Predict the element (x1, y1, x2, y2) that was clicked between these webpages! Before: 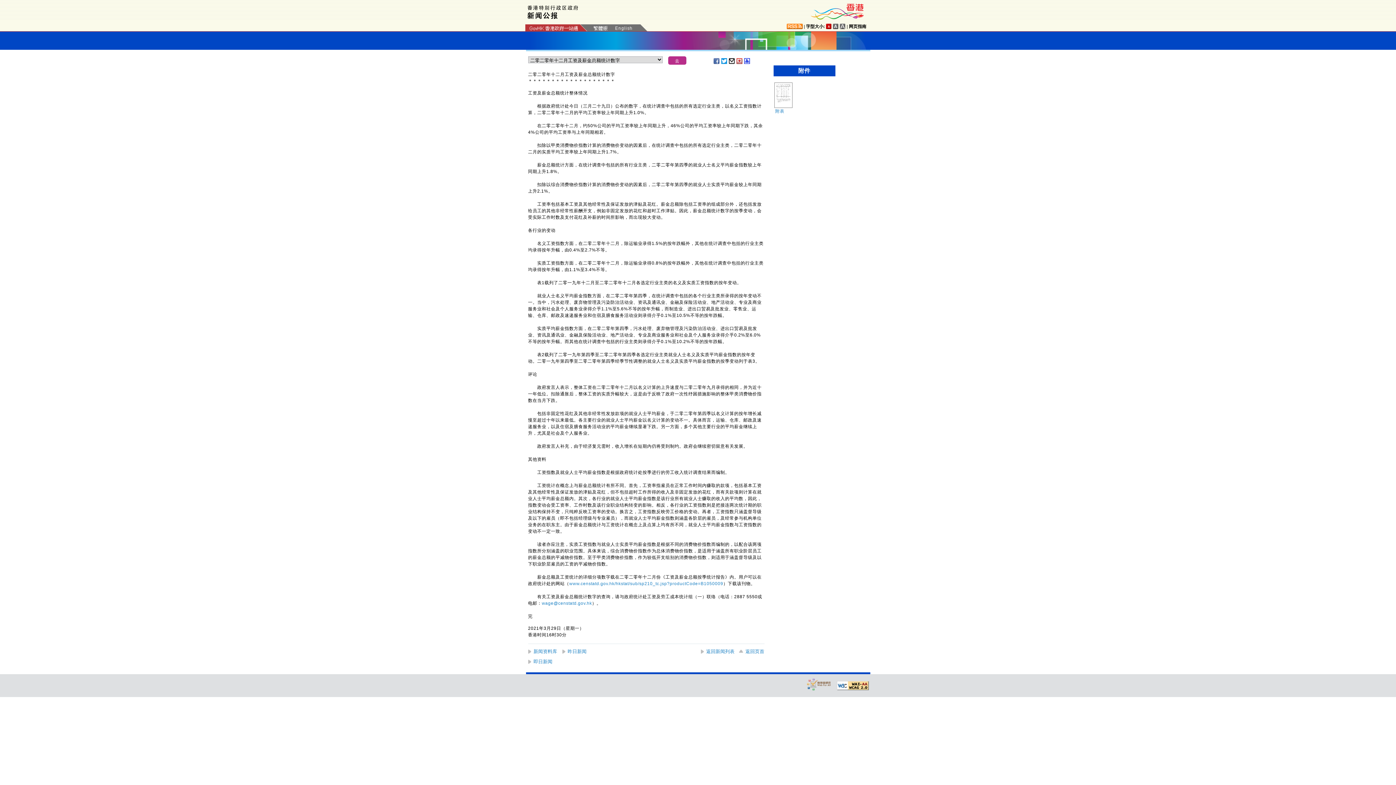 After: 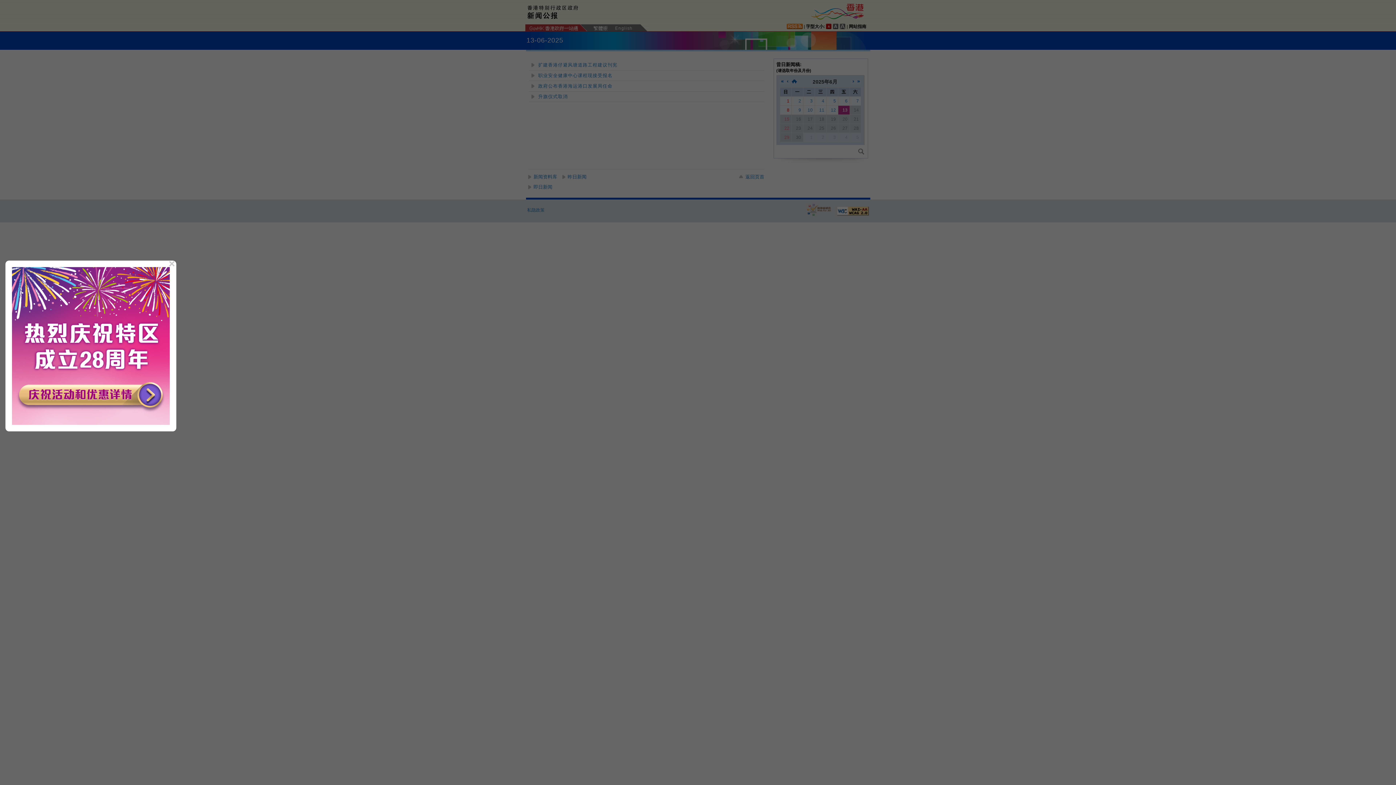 Action: bbox: (528, 659, 552, 664) label: 即日新闻